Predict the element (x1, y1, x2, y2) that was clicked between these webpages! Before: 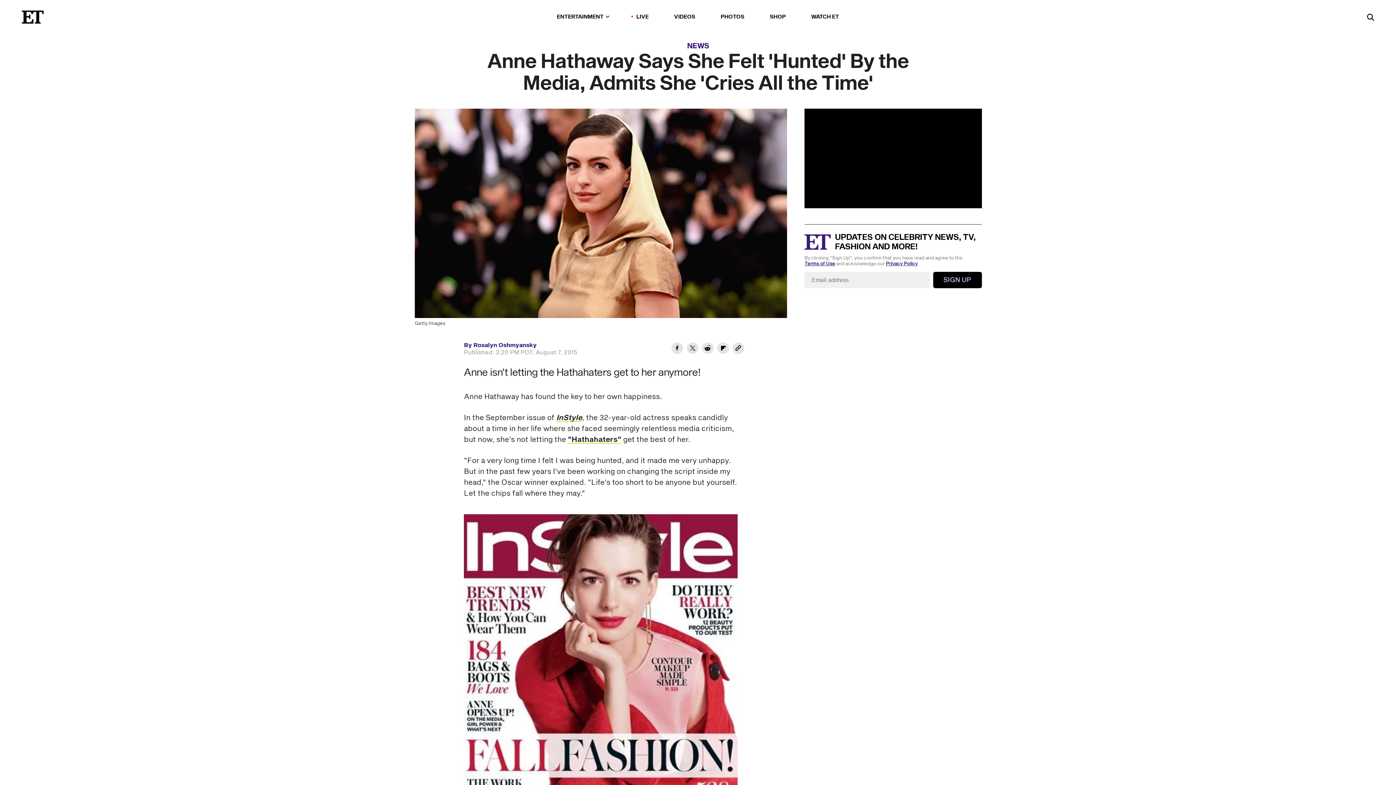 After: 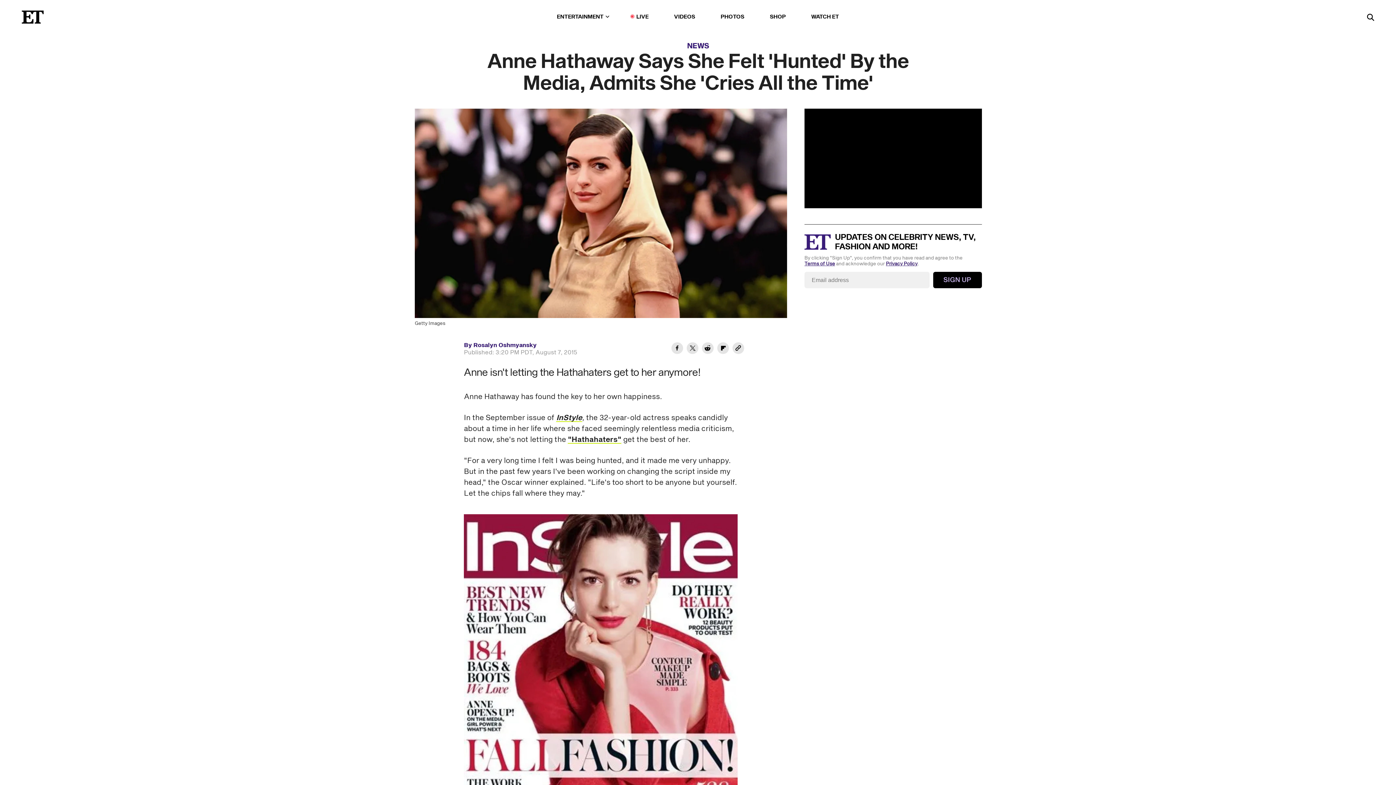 Action: bbox: (886, 261, 917, 267) label: Privacy Policy